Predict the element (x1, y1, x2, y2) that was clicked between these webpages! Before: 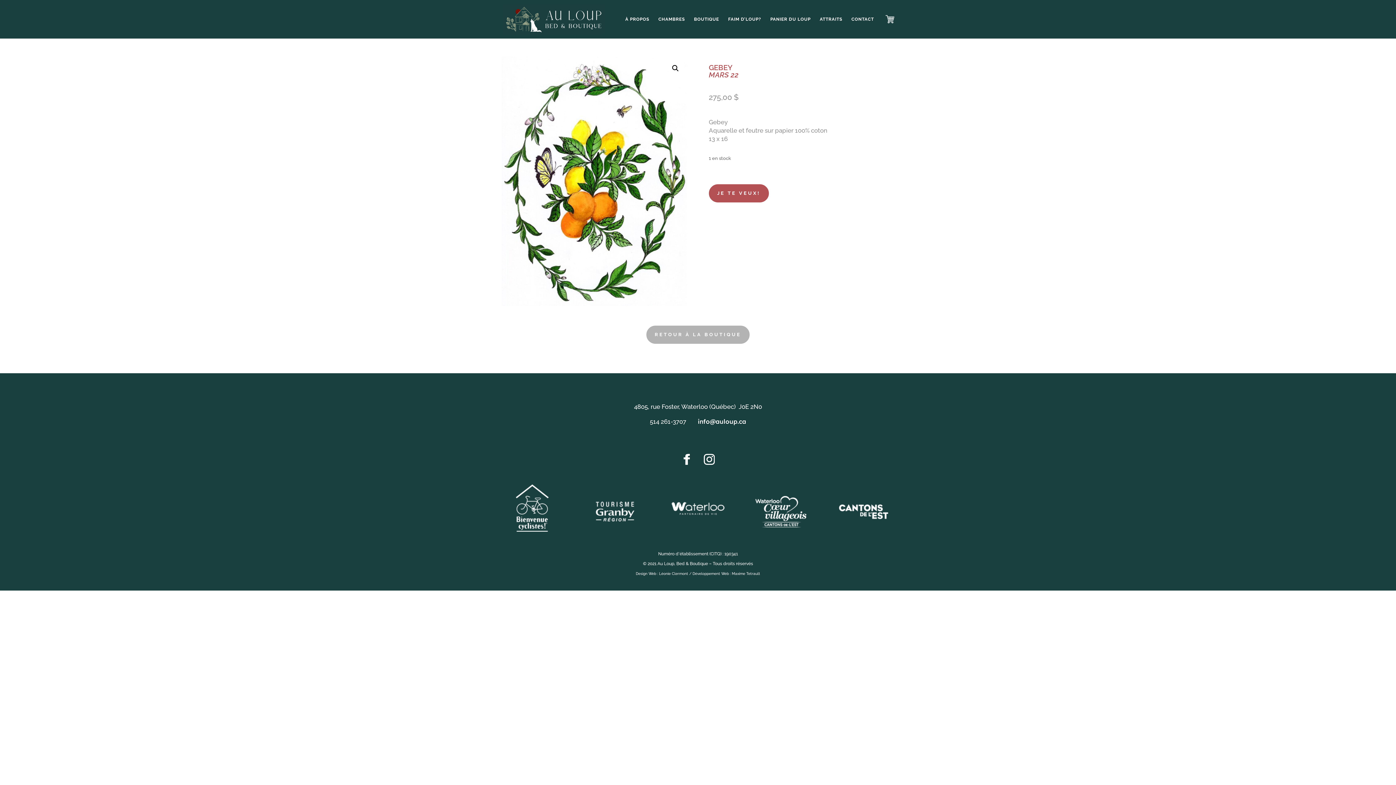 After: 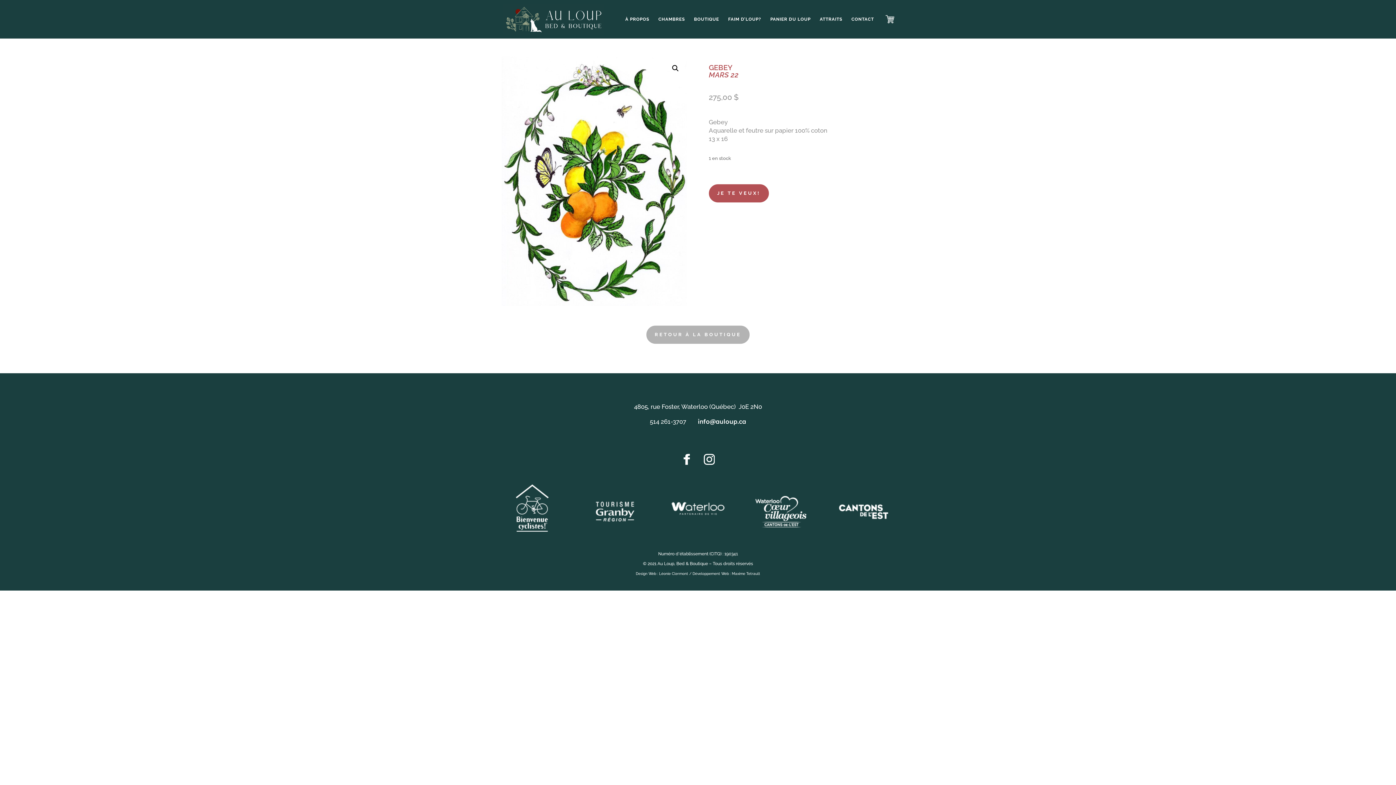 Action: bbox: (681, 460, 692, 466)